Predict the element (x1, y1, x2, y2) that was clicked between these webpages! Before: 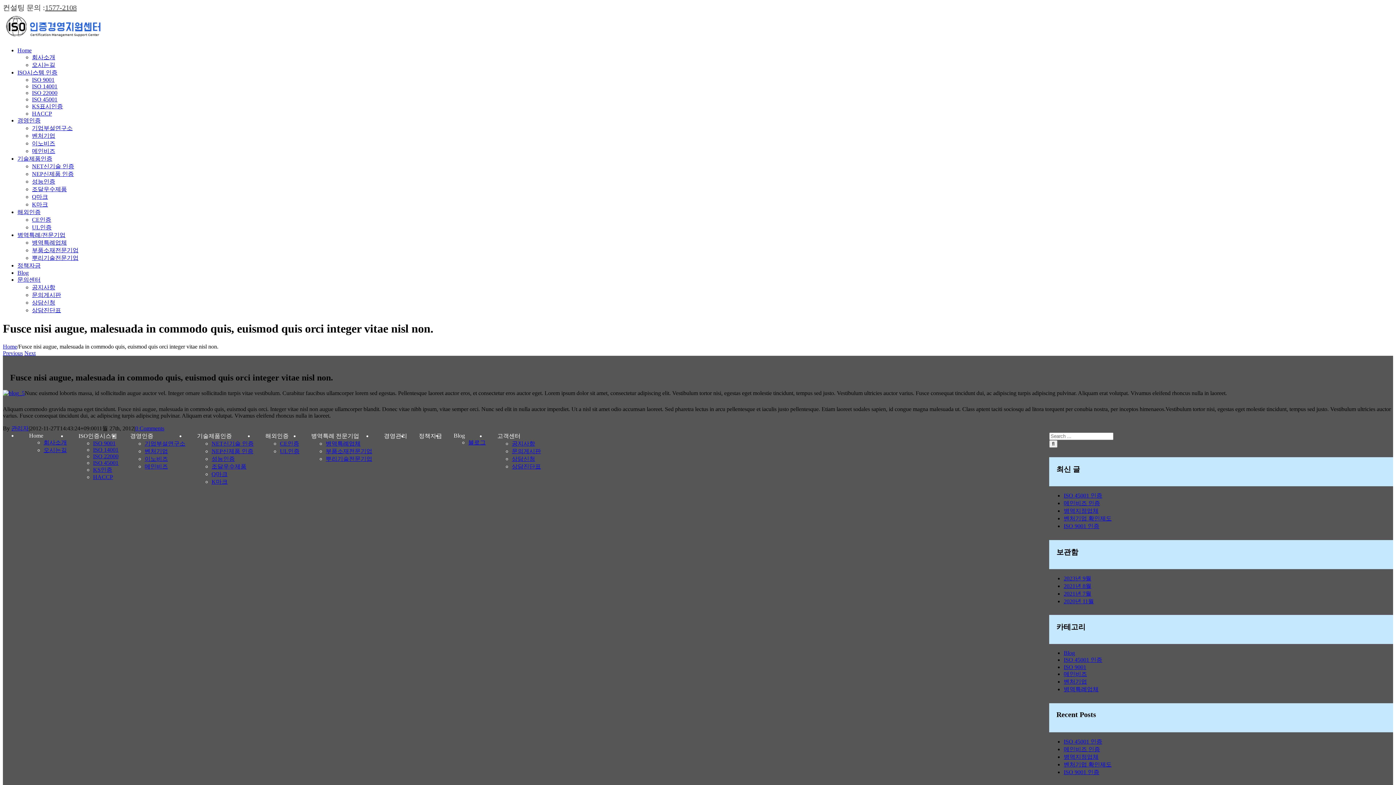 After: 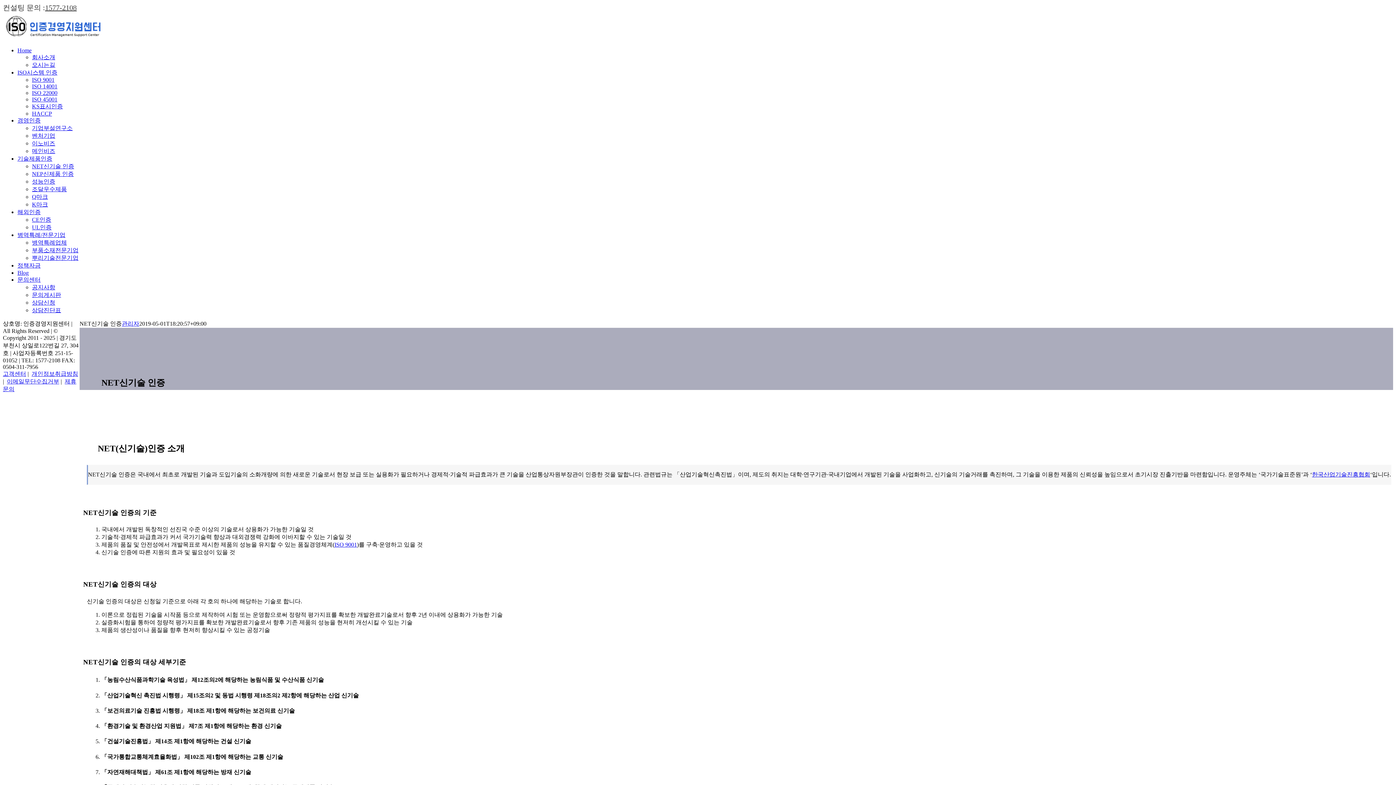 Action: bbox: (32, 163, 74, 169) label: NET신기술 인증